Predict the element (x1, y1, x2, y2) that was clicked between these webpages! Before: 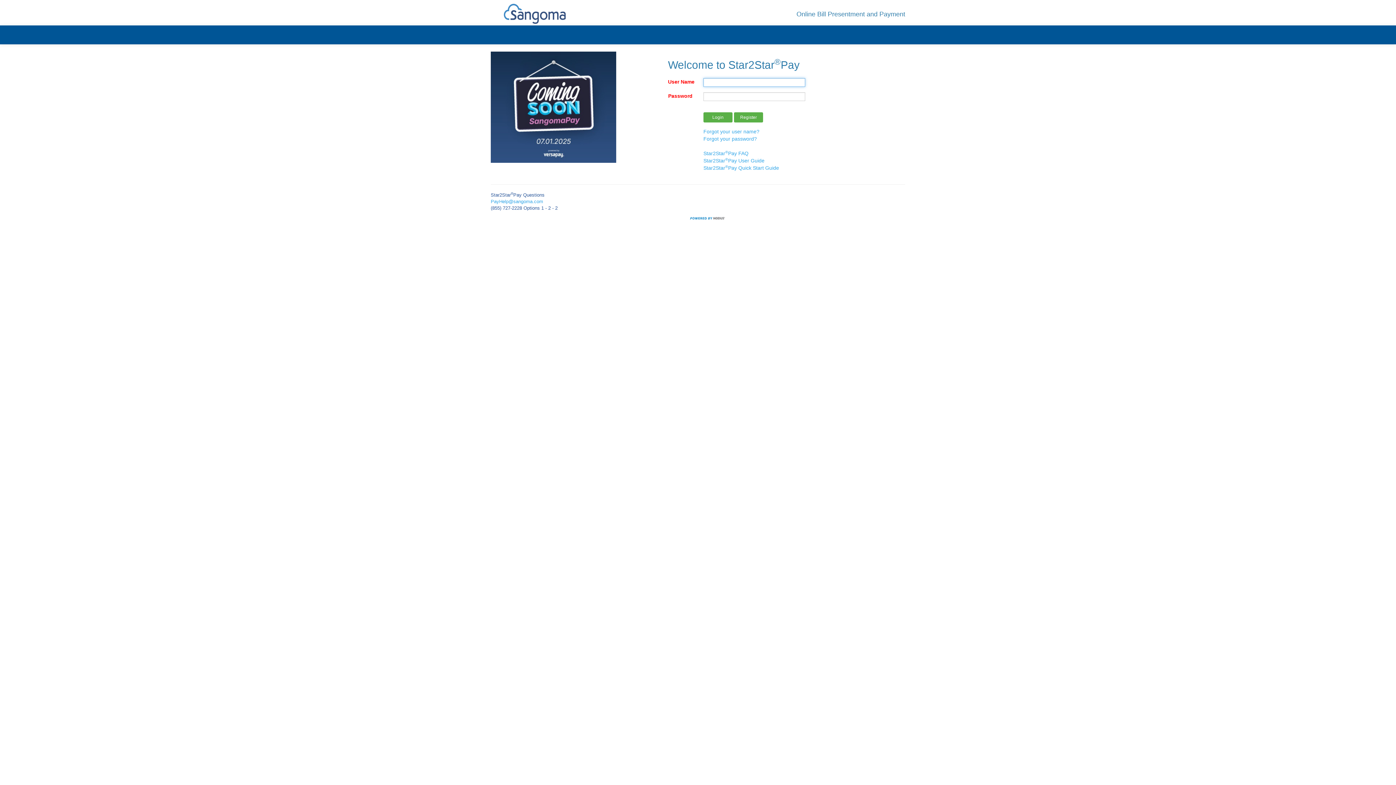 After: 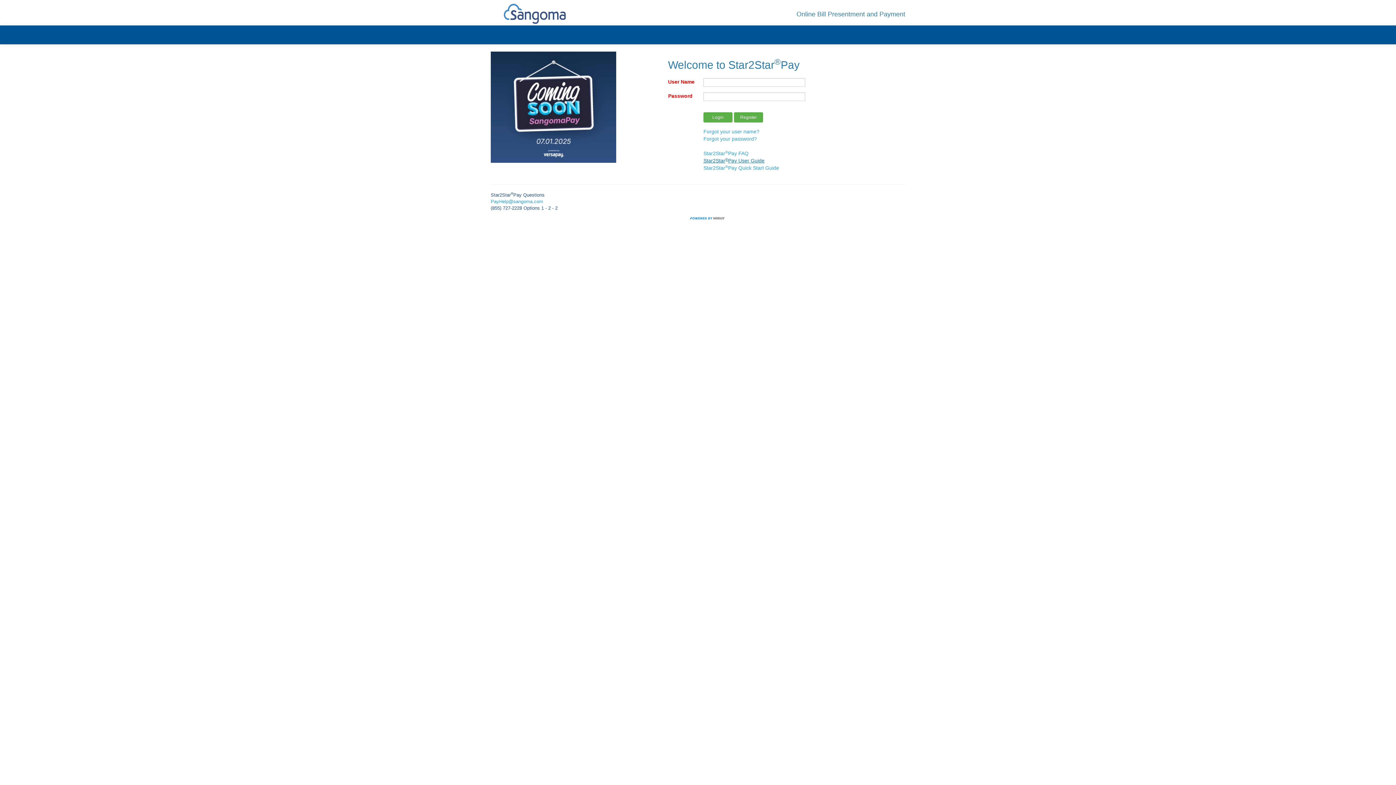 Action: label: Star2Star®Pay User Guide bbox: (703, 157, 764, 163)